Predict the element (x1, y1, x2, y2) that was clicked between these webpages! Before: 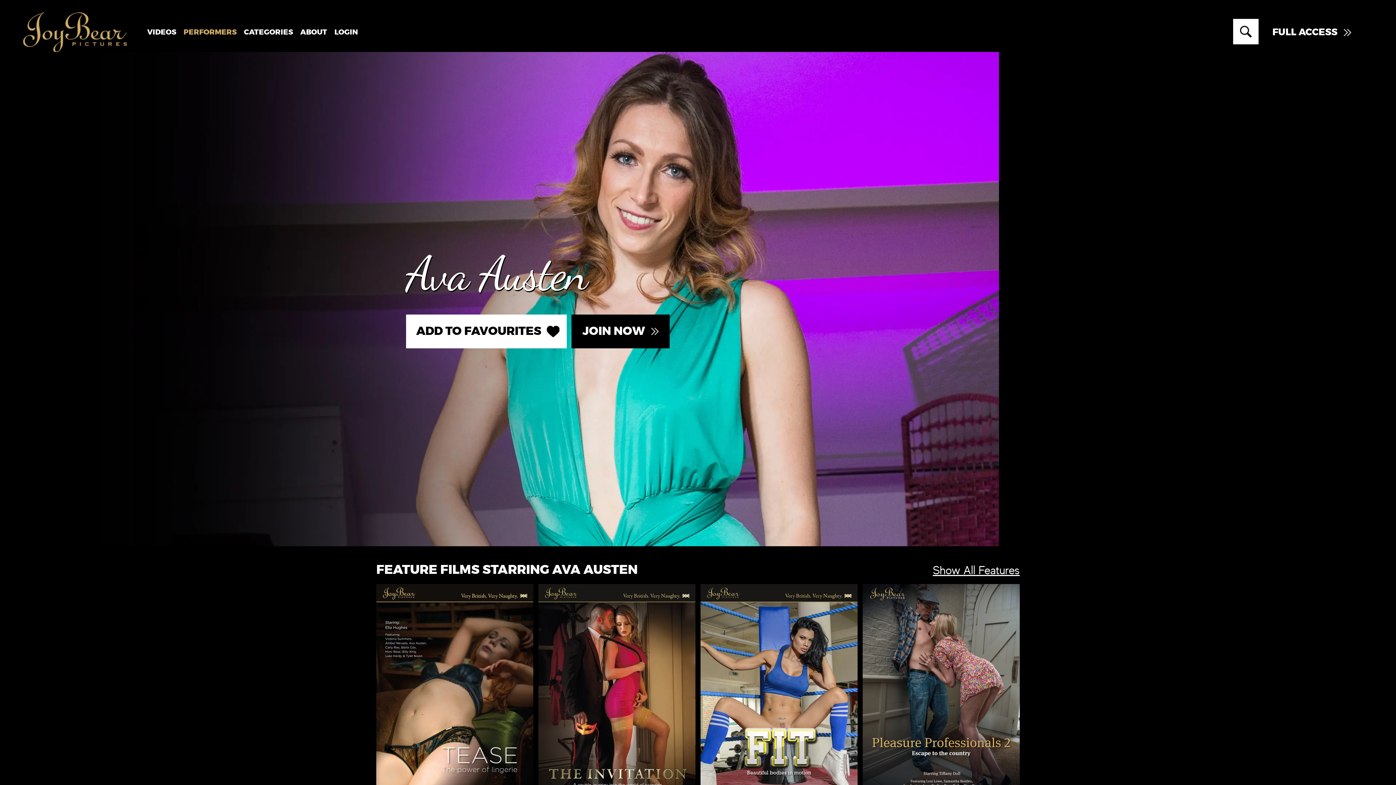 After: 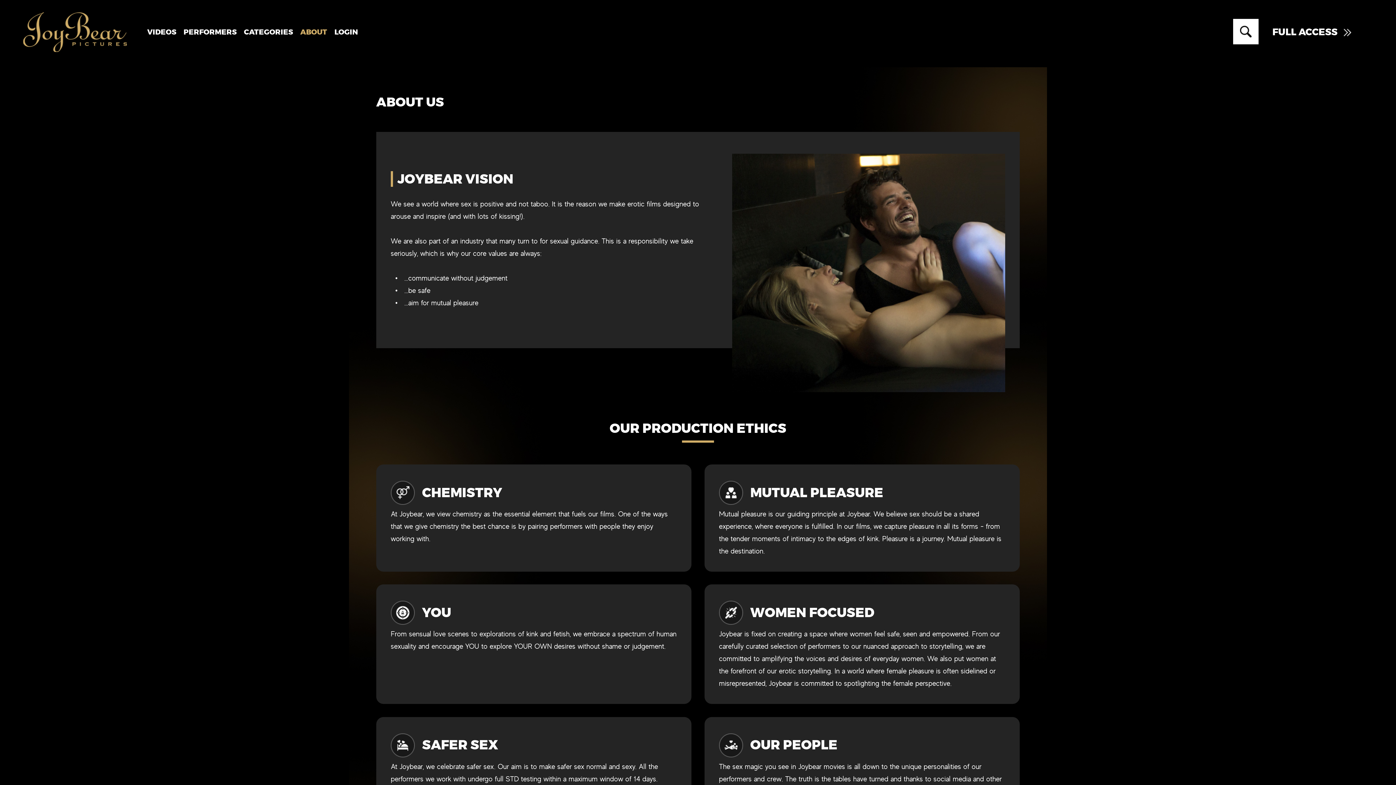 Action: bbox: (300, 27, 327, 37) label: ABOUT